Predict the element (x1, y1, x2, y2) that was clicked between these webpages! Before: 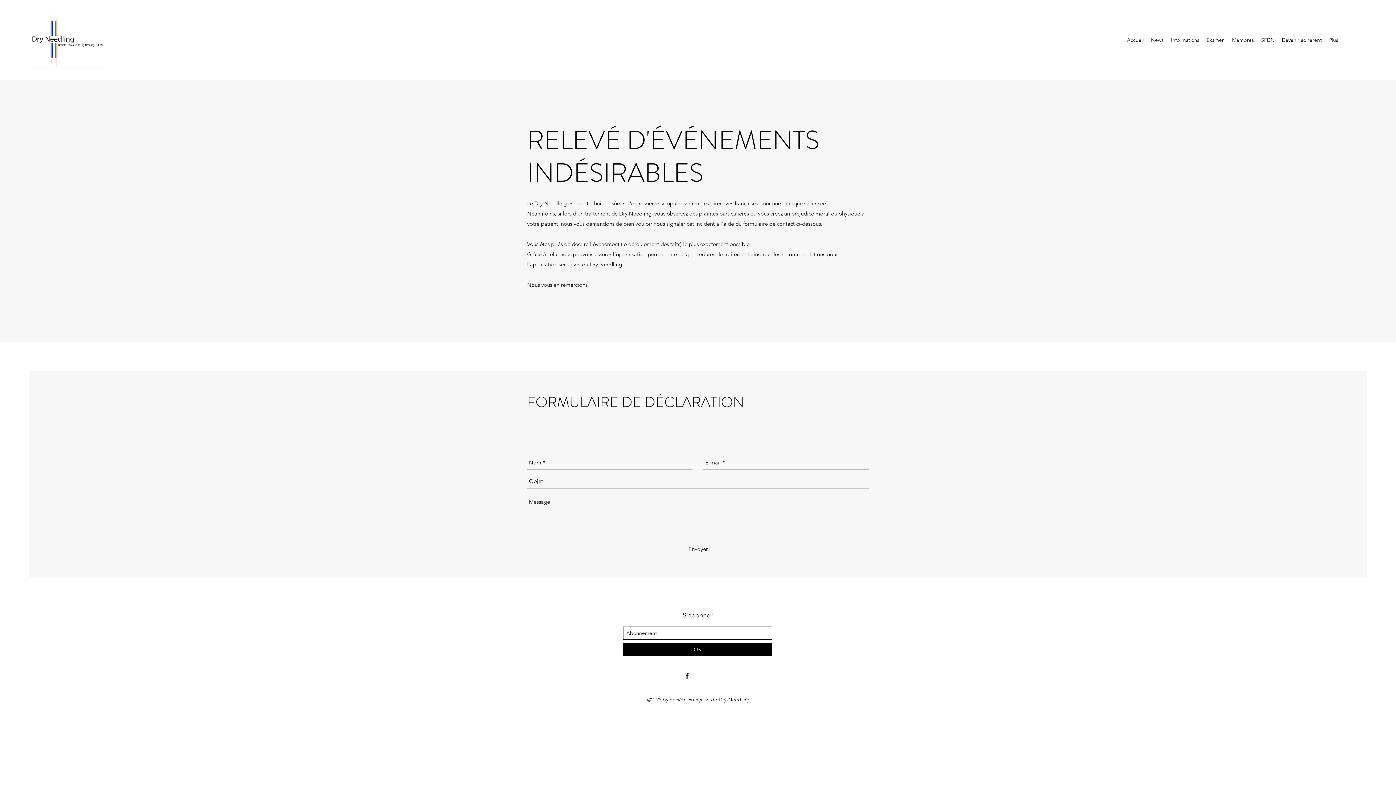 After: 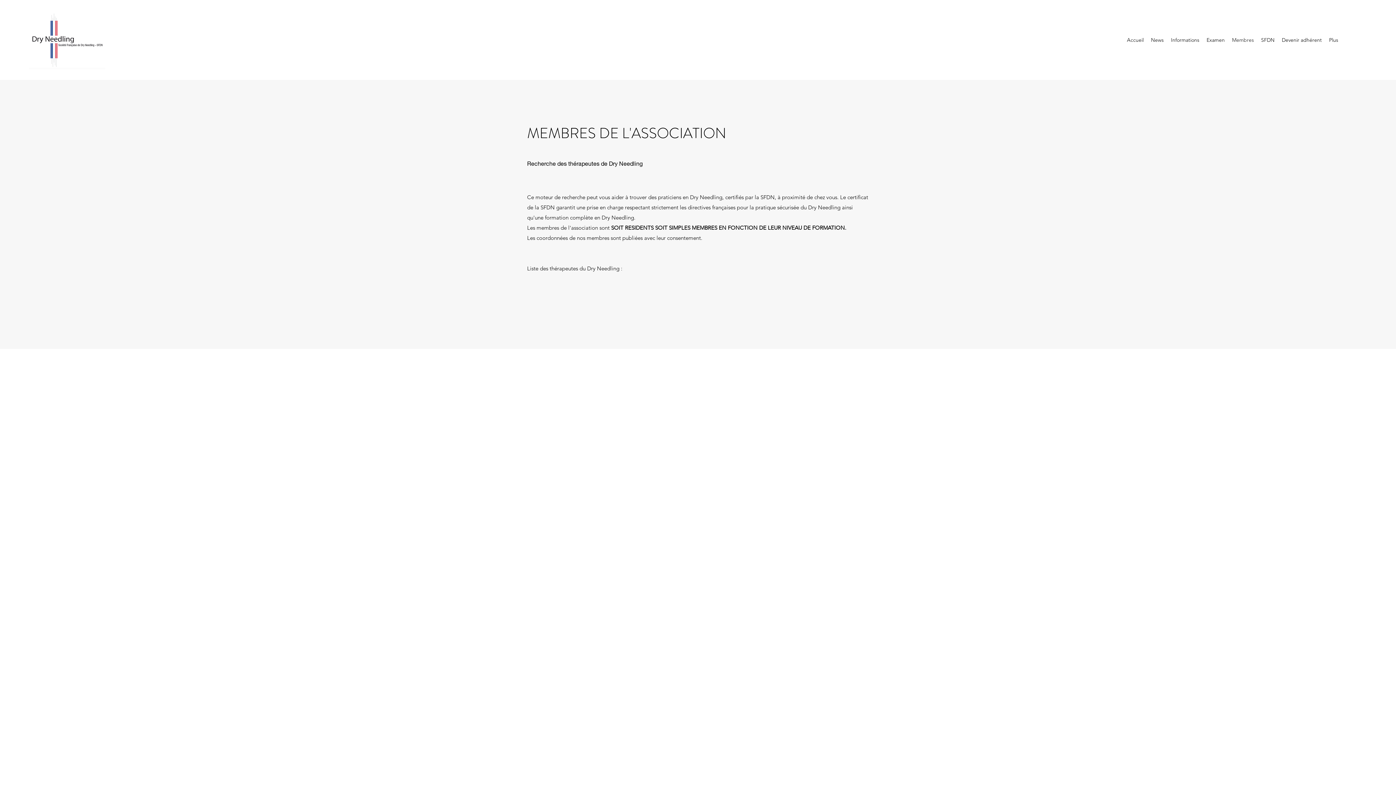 Action: label: Membres bbox: (1228, 34, 1257, 45)